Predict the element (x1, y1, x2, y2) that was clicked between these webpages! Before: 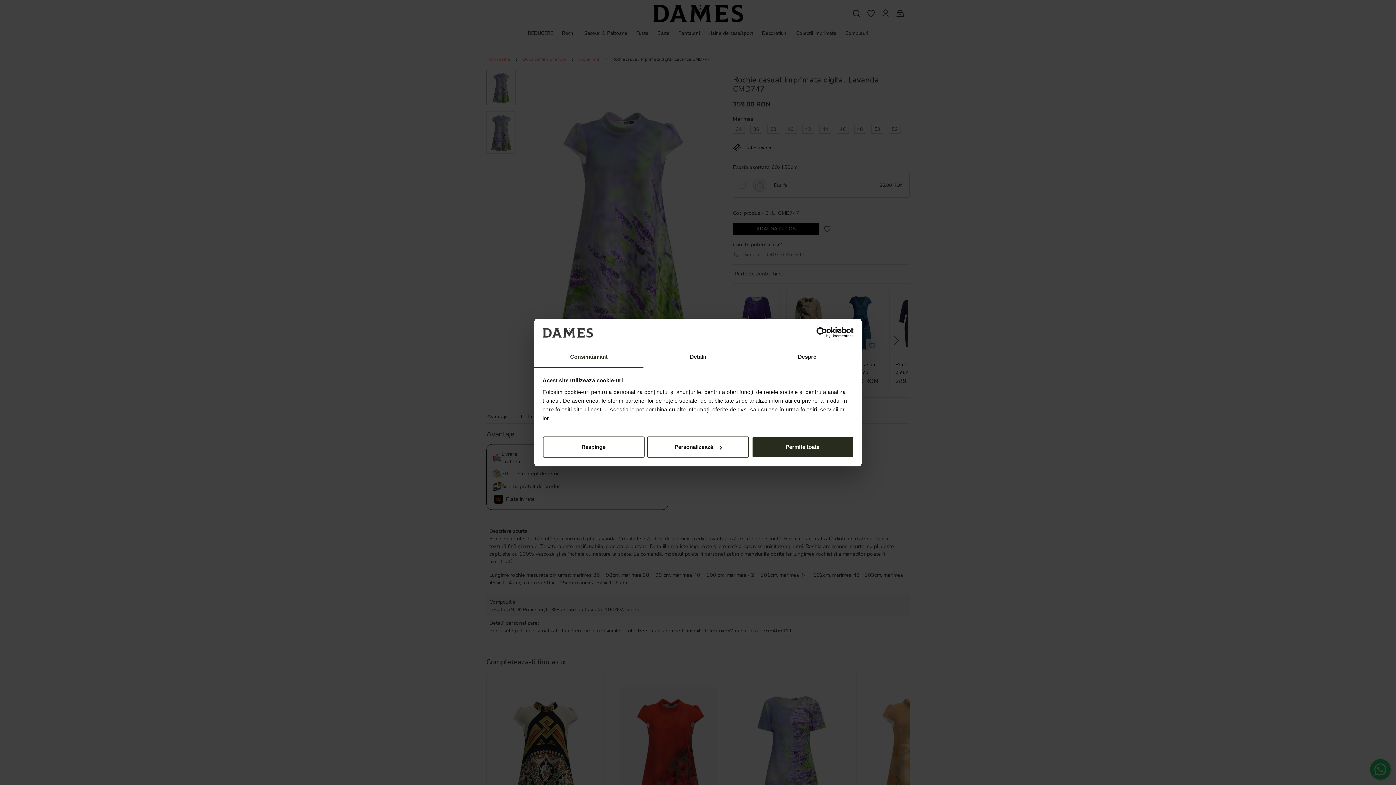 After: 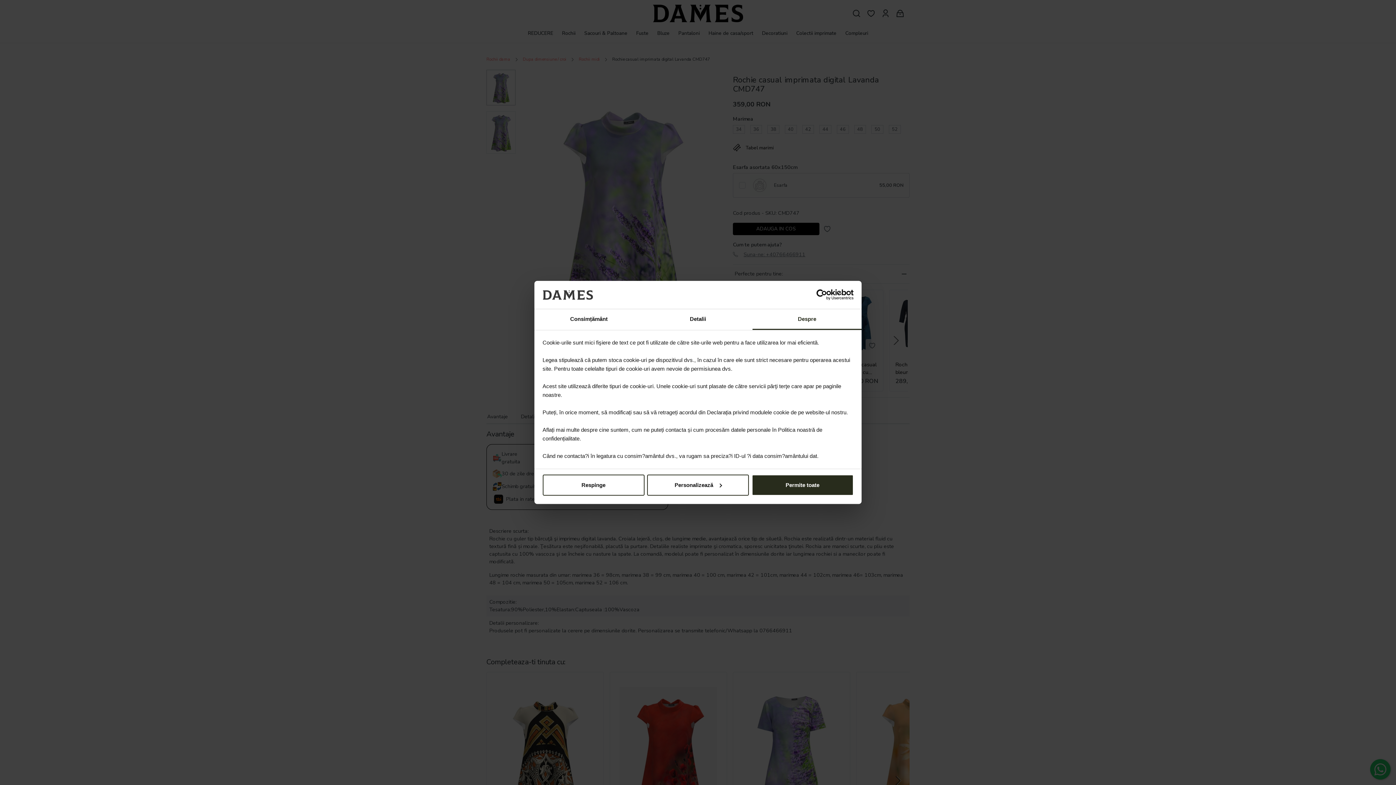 Action: label: Despre bbox: (752, 347, 861, 367)